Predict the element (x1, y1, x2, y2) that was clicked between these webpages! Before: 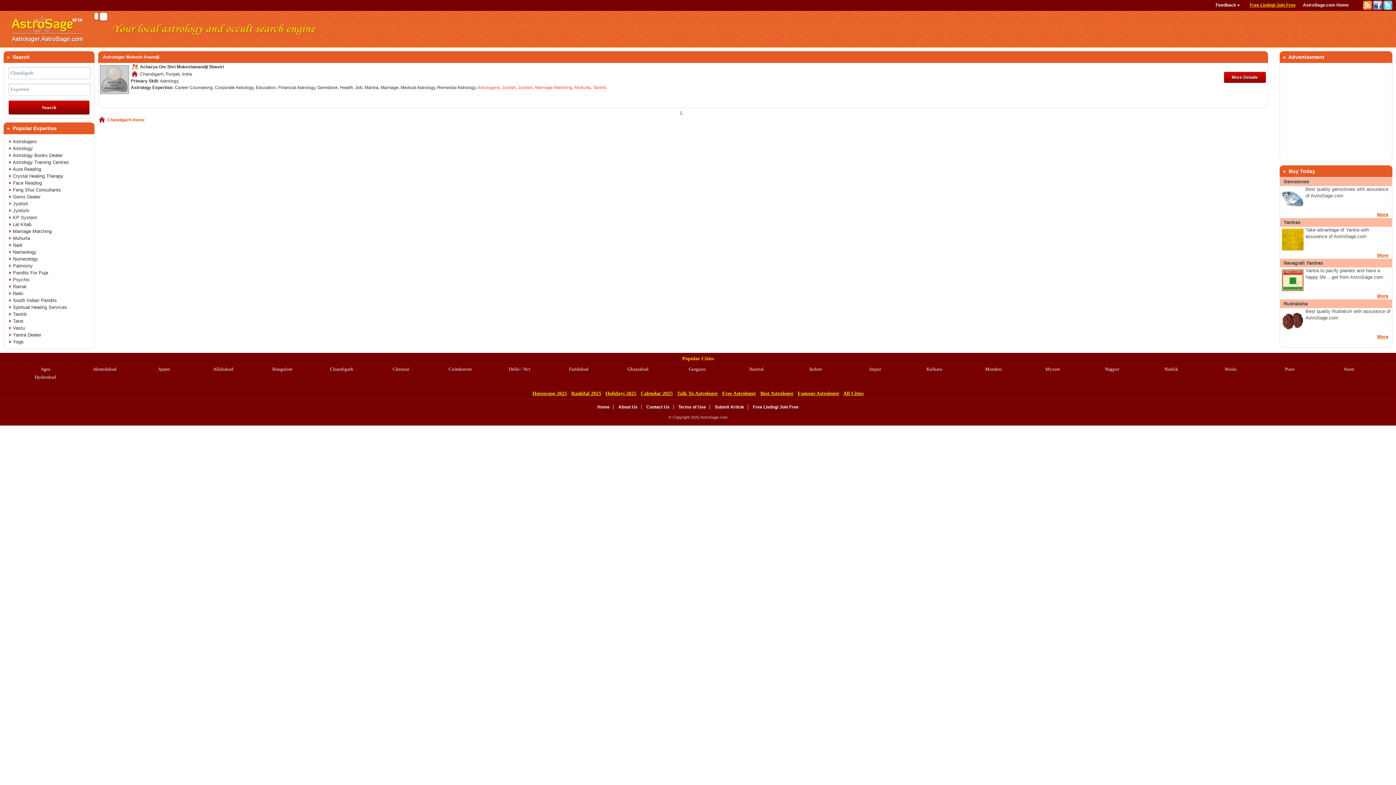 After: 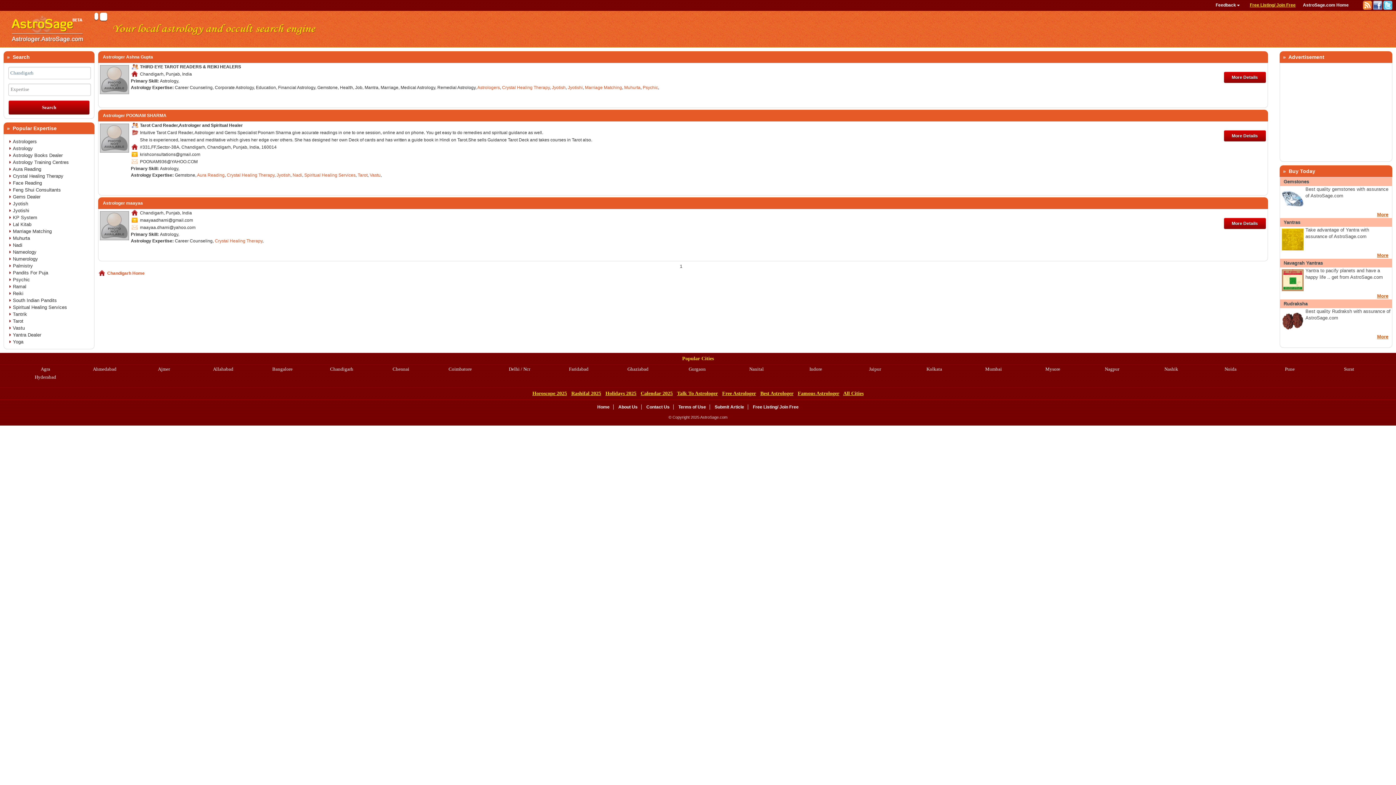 Action: label: Crystal Healing Therapy bbox: (12, 173, 63, 178)